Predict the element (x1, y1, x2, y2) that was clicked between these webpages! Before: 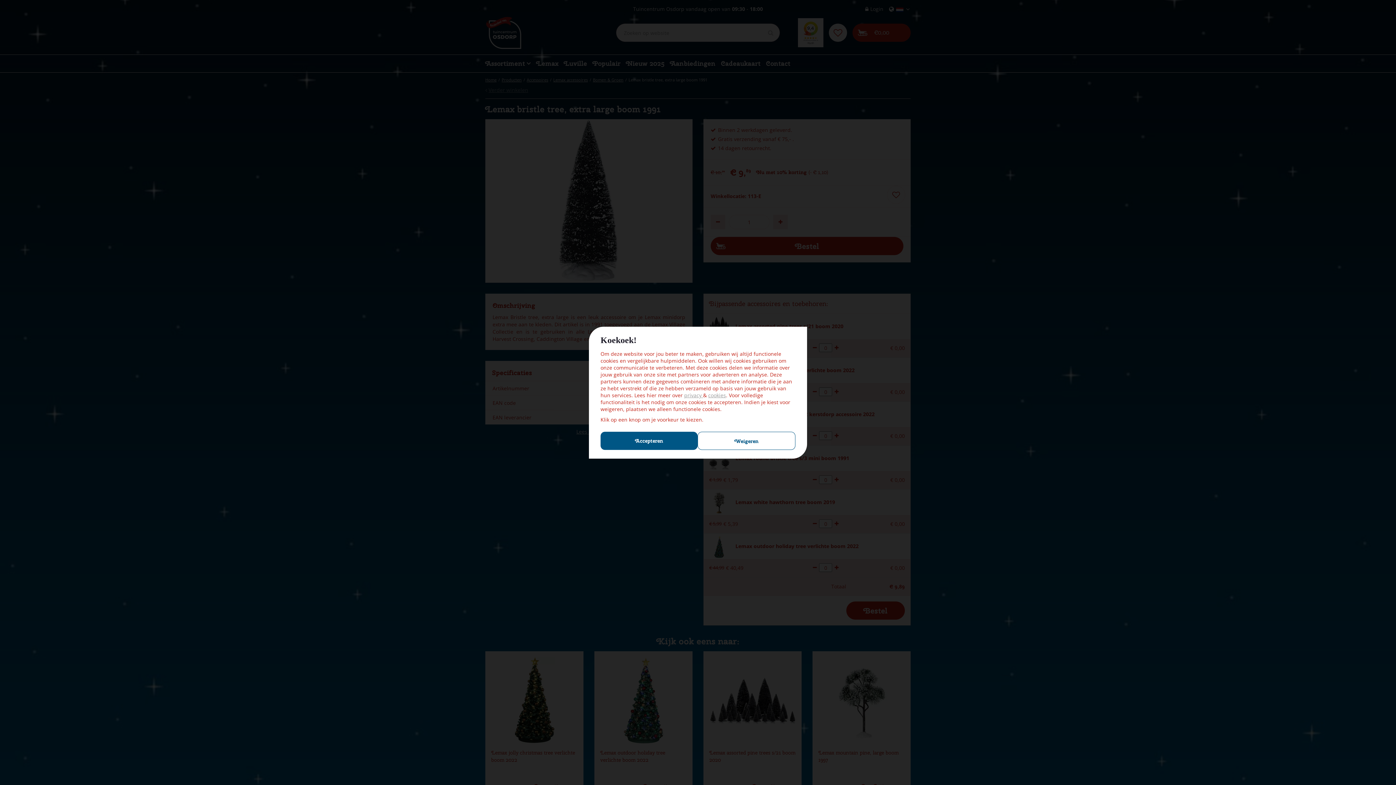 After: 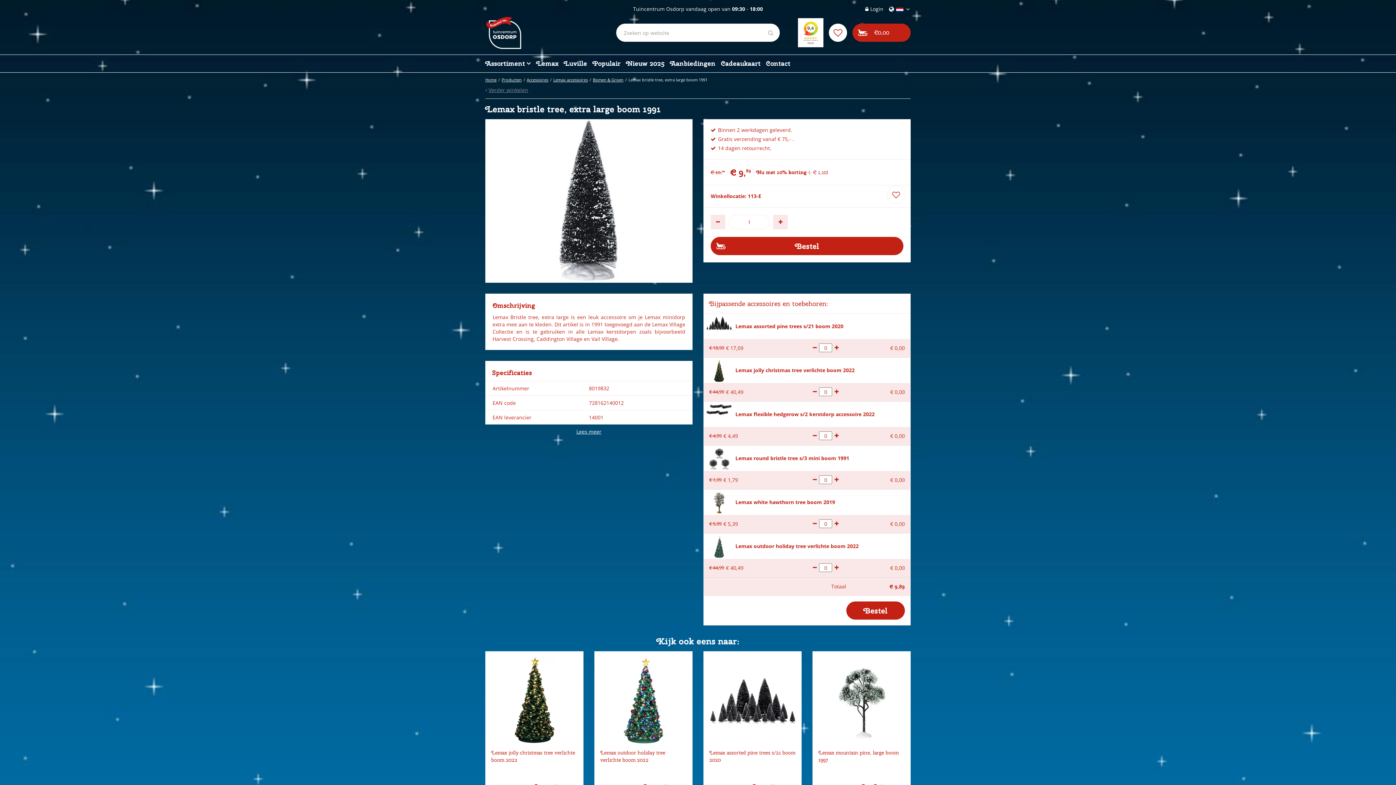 Action: label: Accepteren bbox: (600, 431, 697, 450)